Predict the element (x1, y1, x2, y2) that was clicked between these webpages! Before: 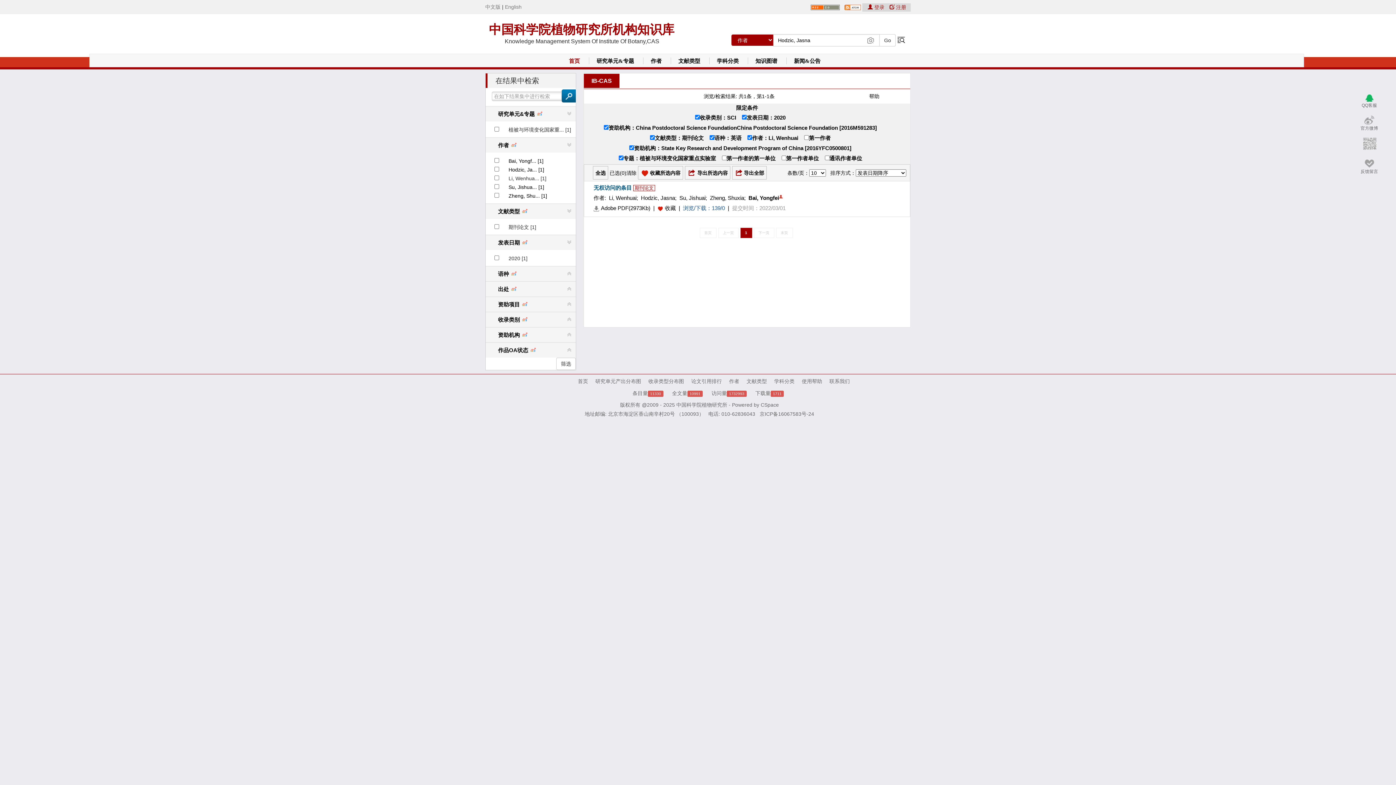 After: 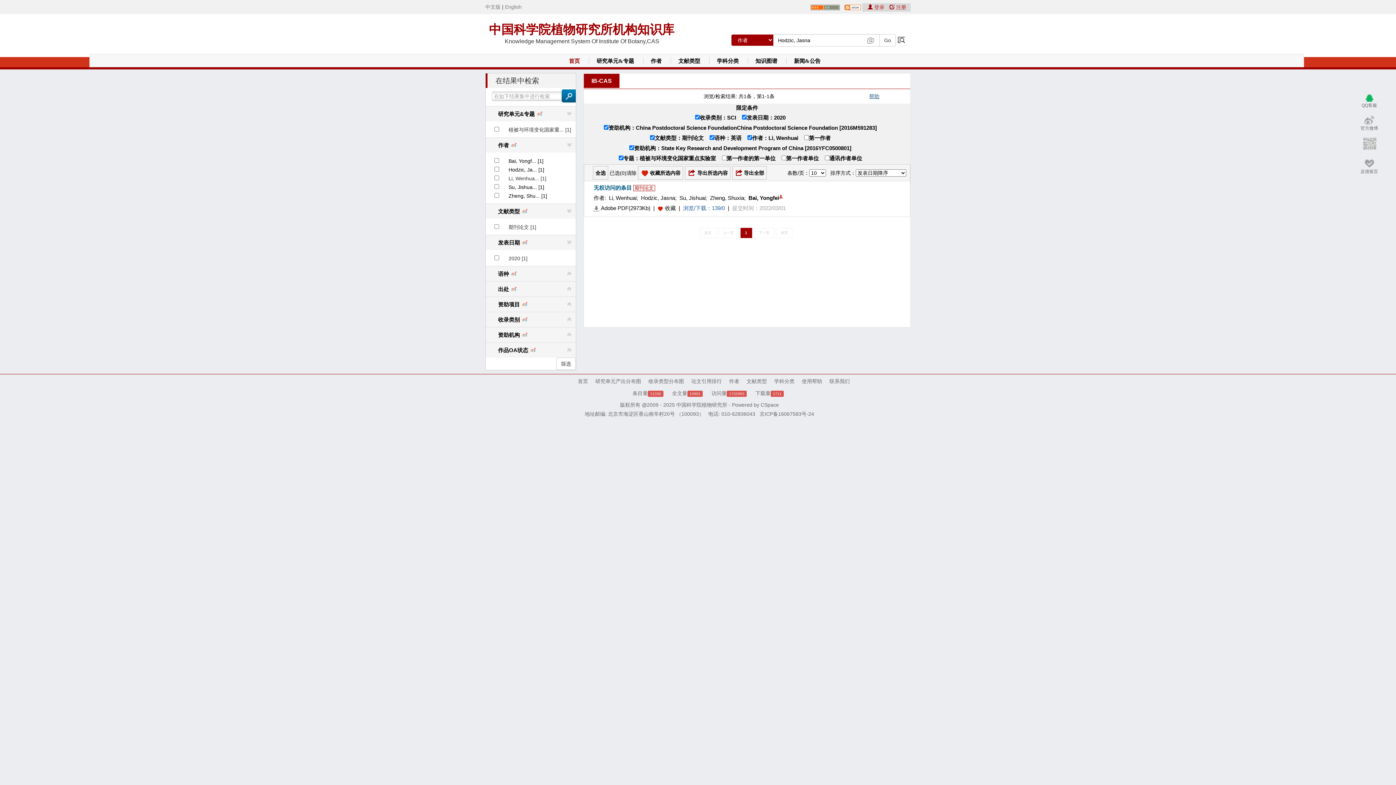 Action: bbox: (869, 93, 879, 99) label: 帮助